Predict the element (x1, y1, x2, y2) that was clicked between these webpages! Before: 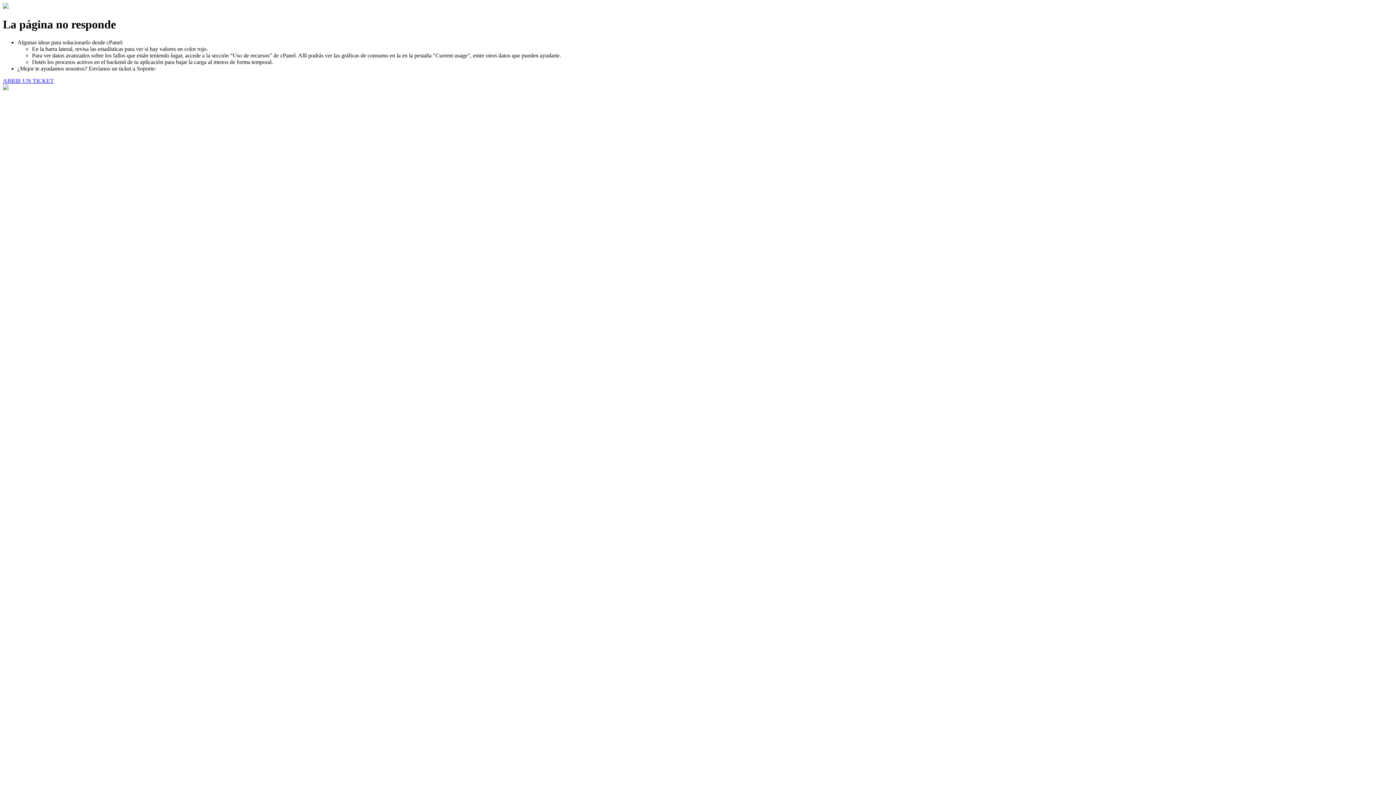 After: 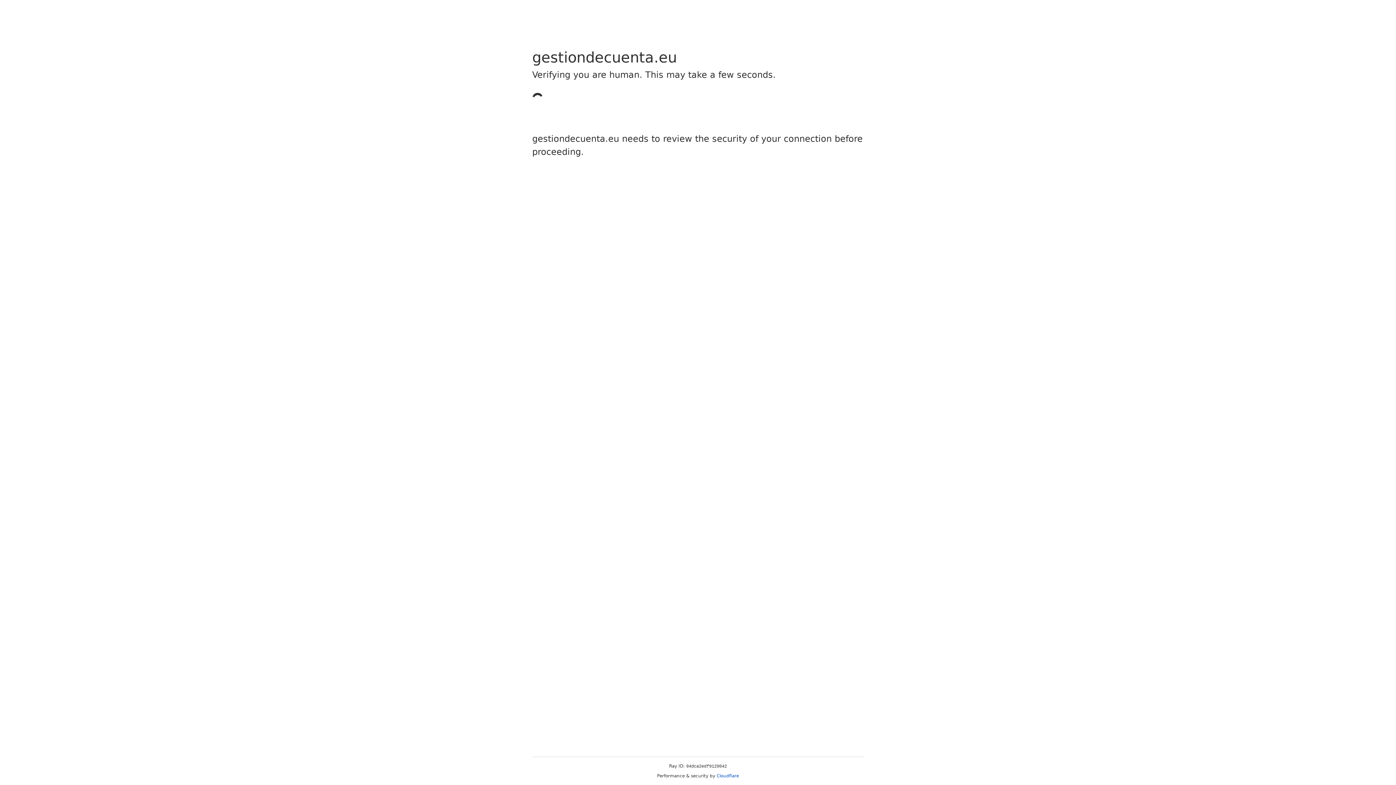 Action: bbox: (2, 77, 53, 83) label: ABRIR UN TICKET